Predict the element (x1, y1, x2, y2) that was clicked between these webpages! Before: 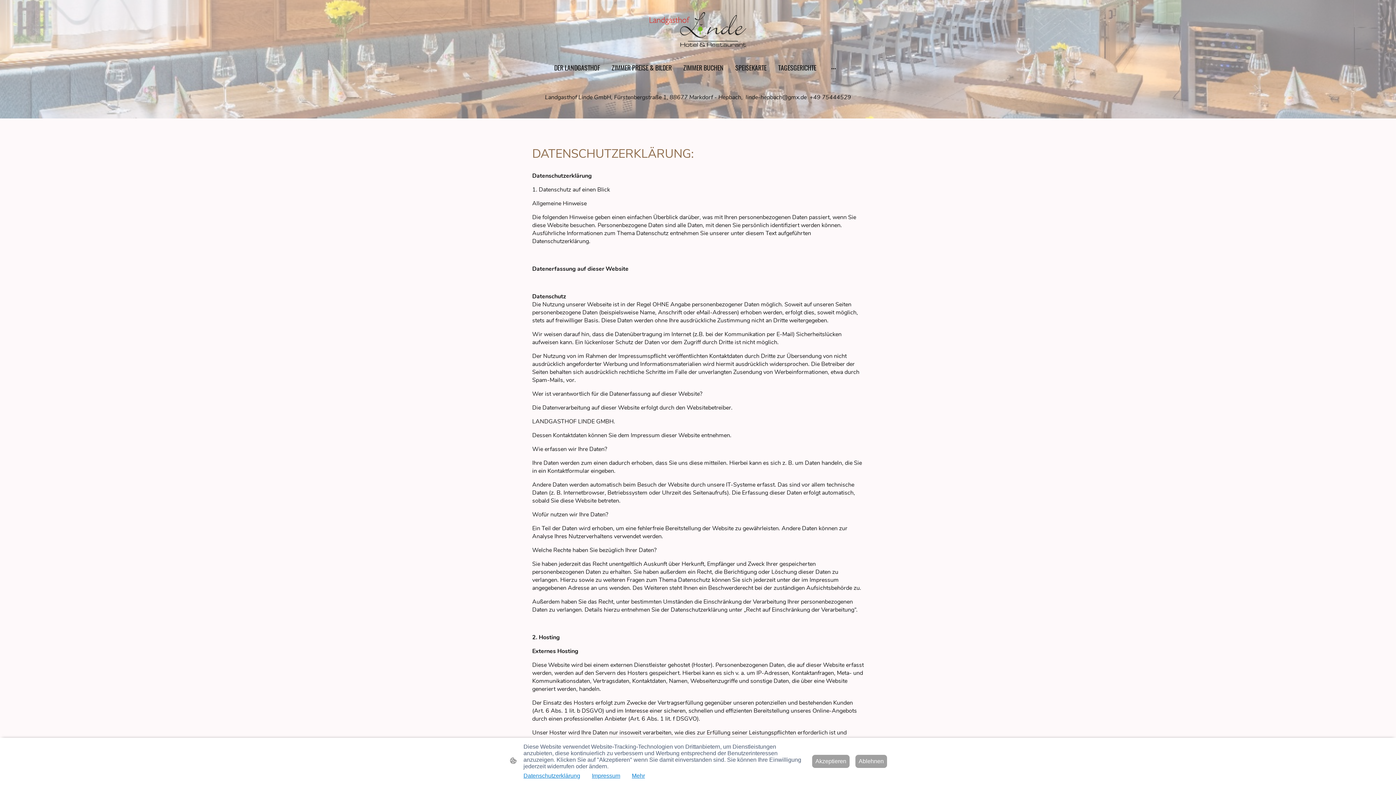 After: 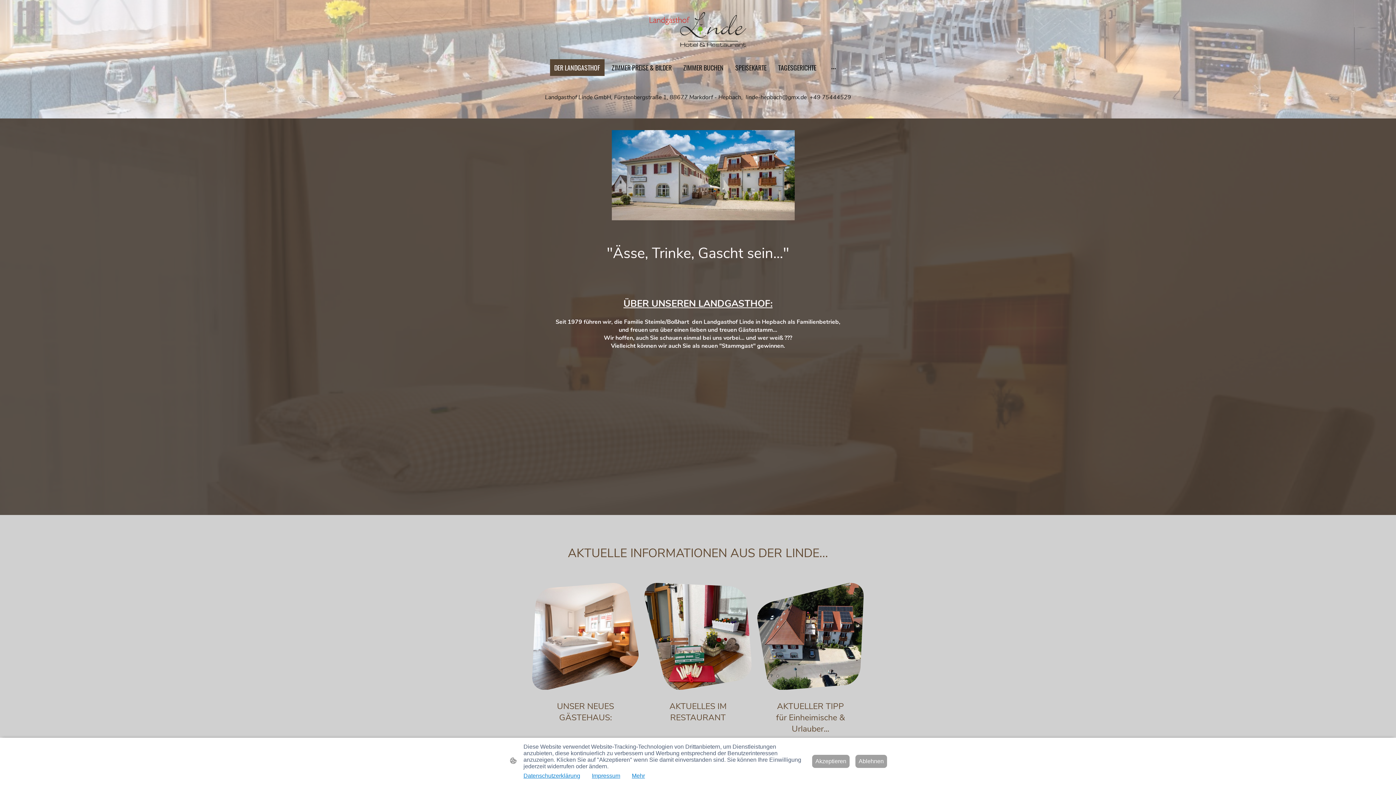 Action: bbox: (550, 59, 603, 75) label: DER LANDGASTHOF